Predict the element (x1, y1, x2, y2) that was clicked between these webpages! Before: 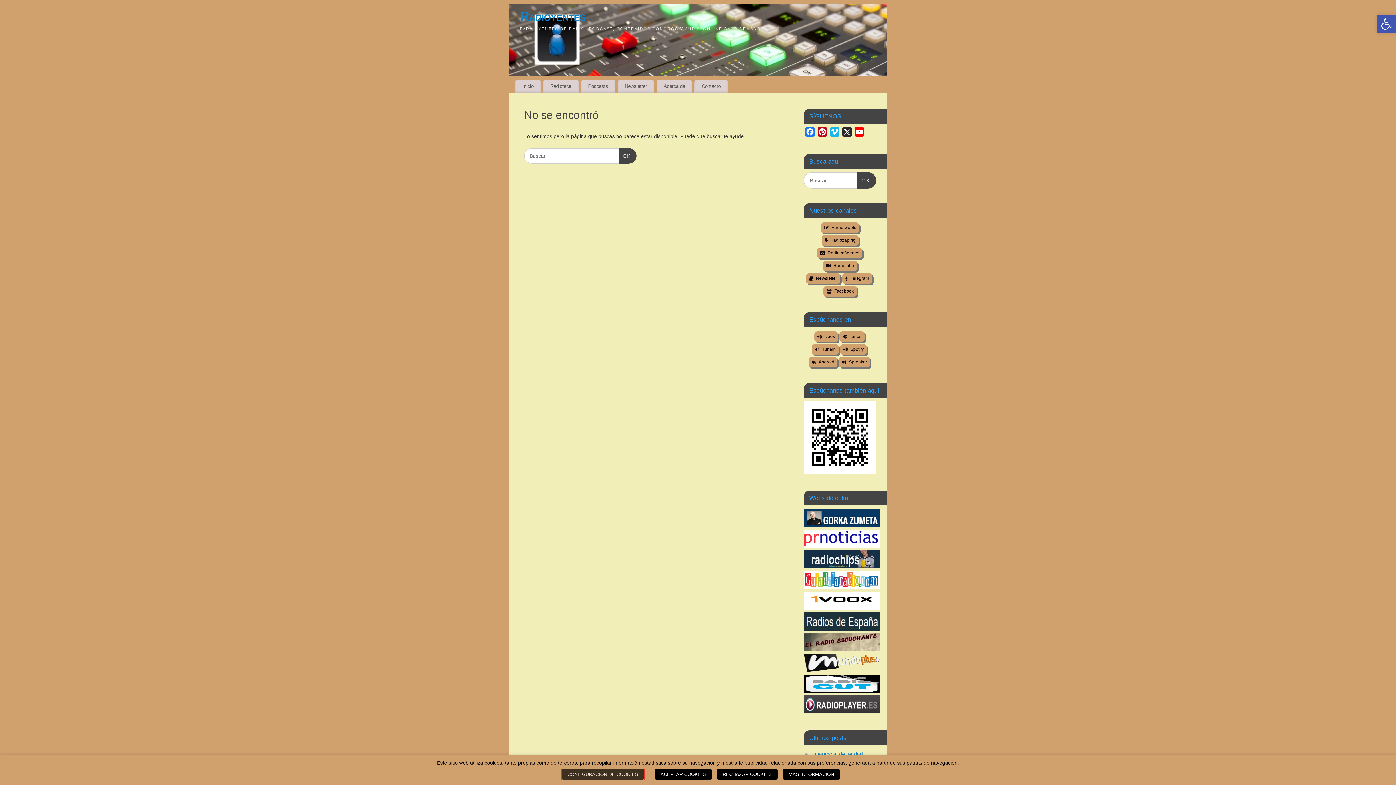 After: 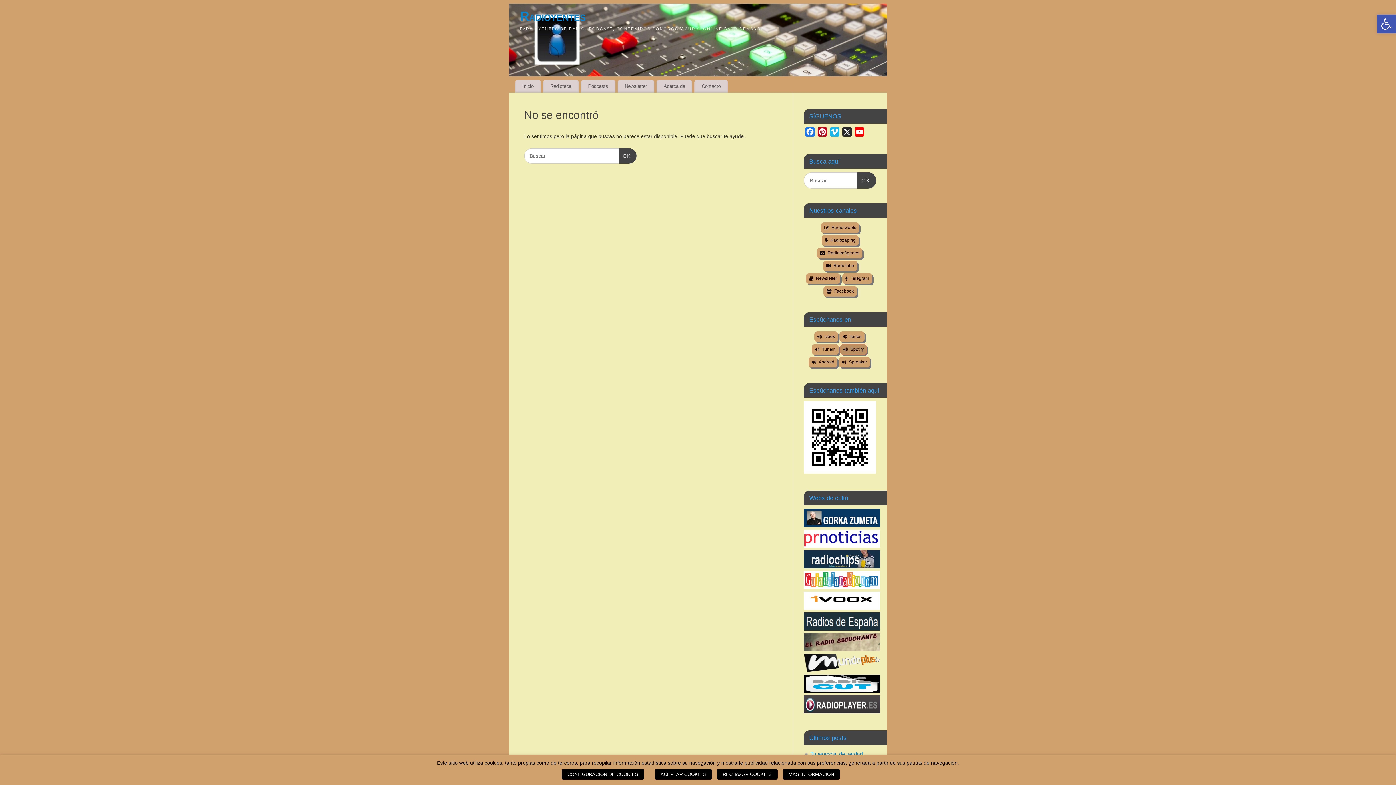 Action: bbox: (840, 344, 866, 355) label: Spotify